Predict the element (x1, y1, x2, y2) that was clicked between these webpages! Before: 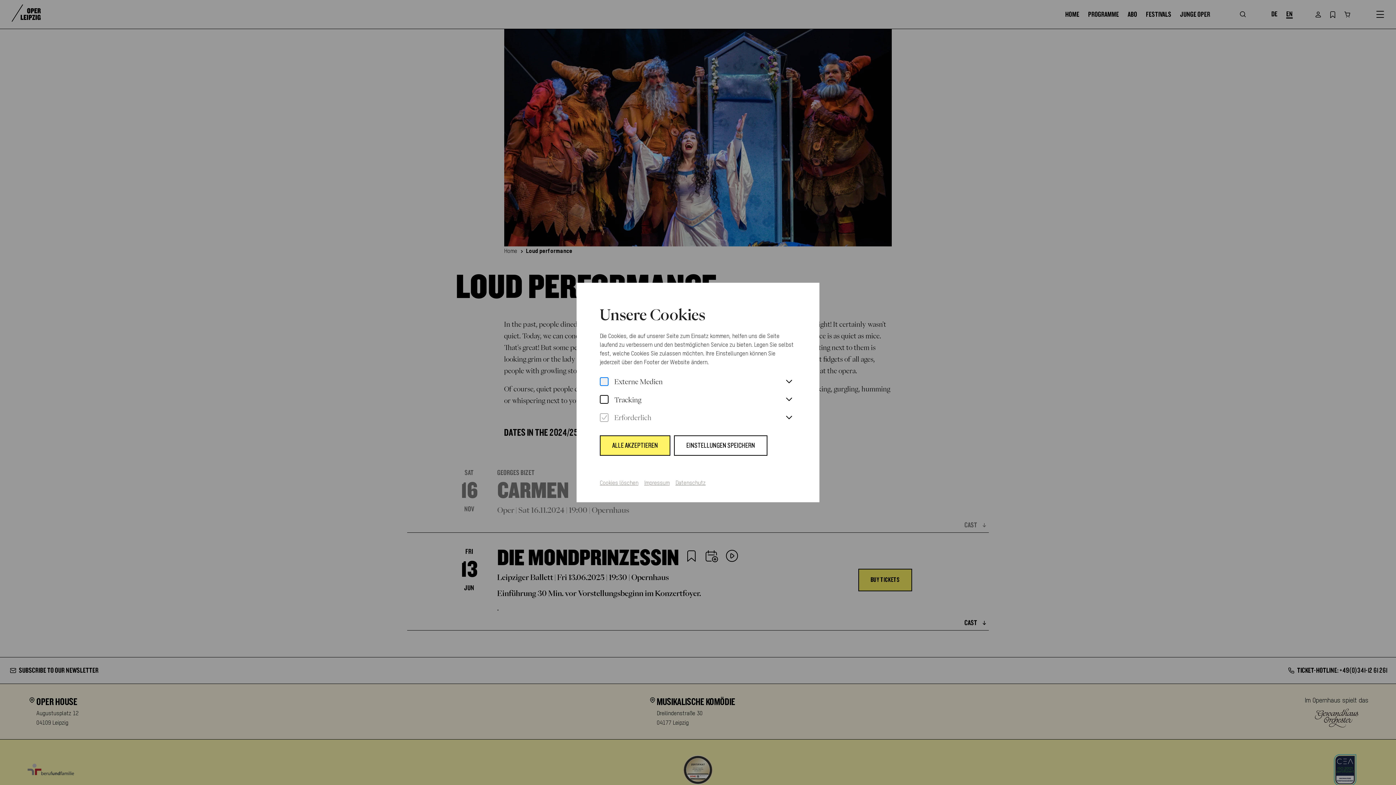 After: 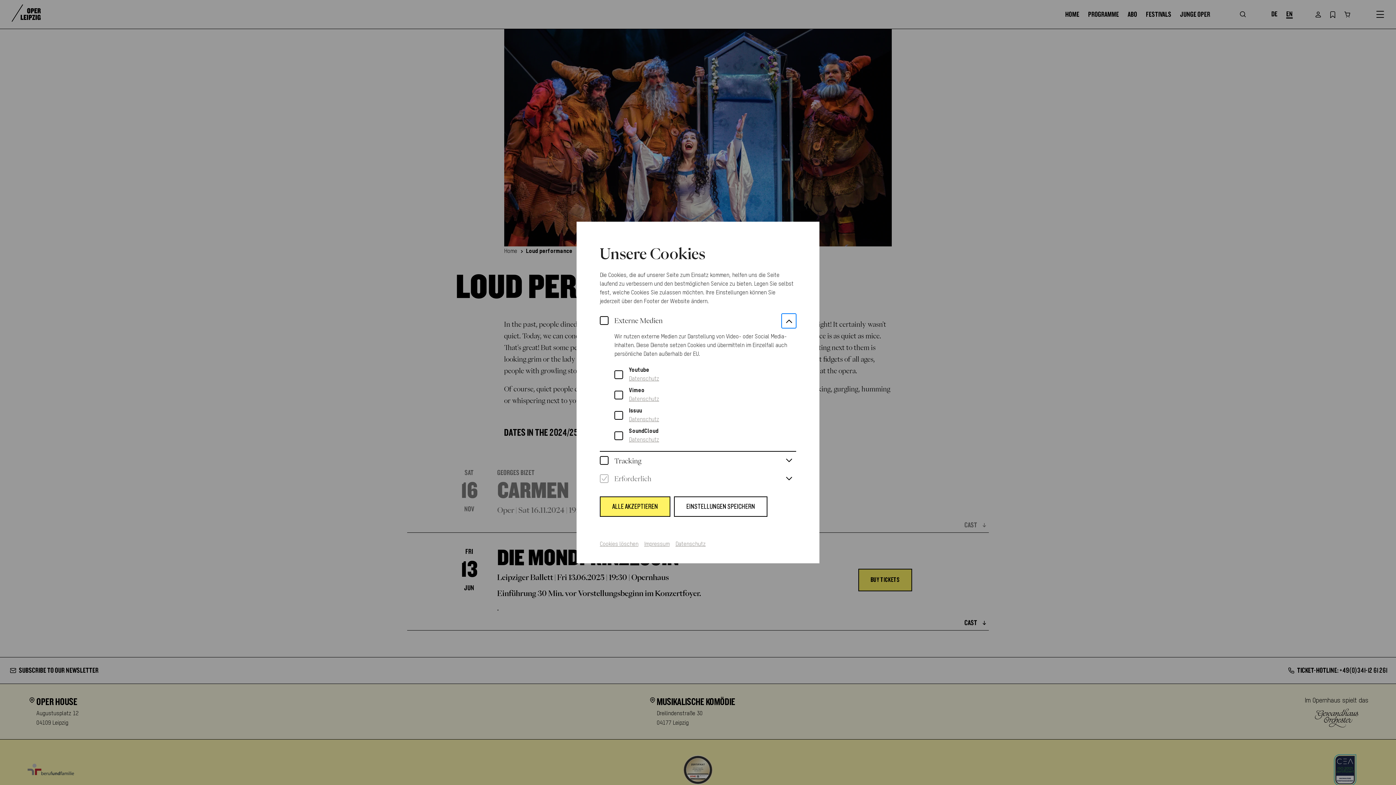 Action: bbox: (790, 372, 805, 388)